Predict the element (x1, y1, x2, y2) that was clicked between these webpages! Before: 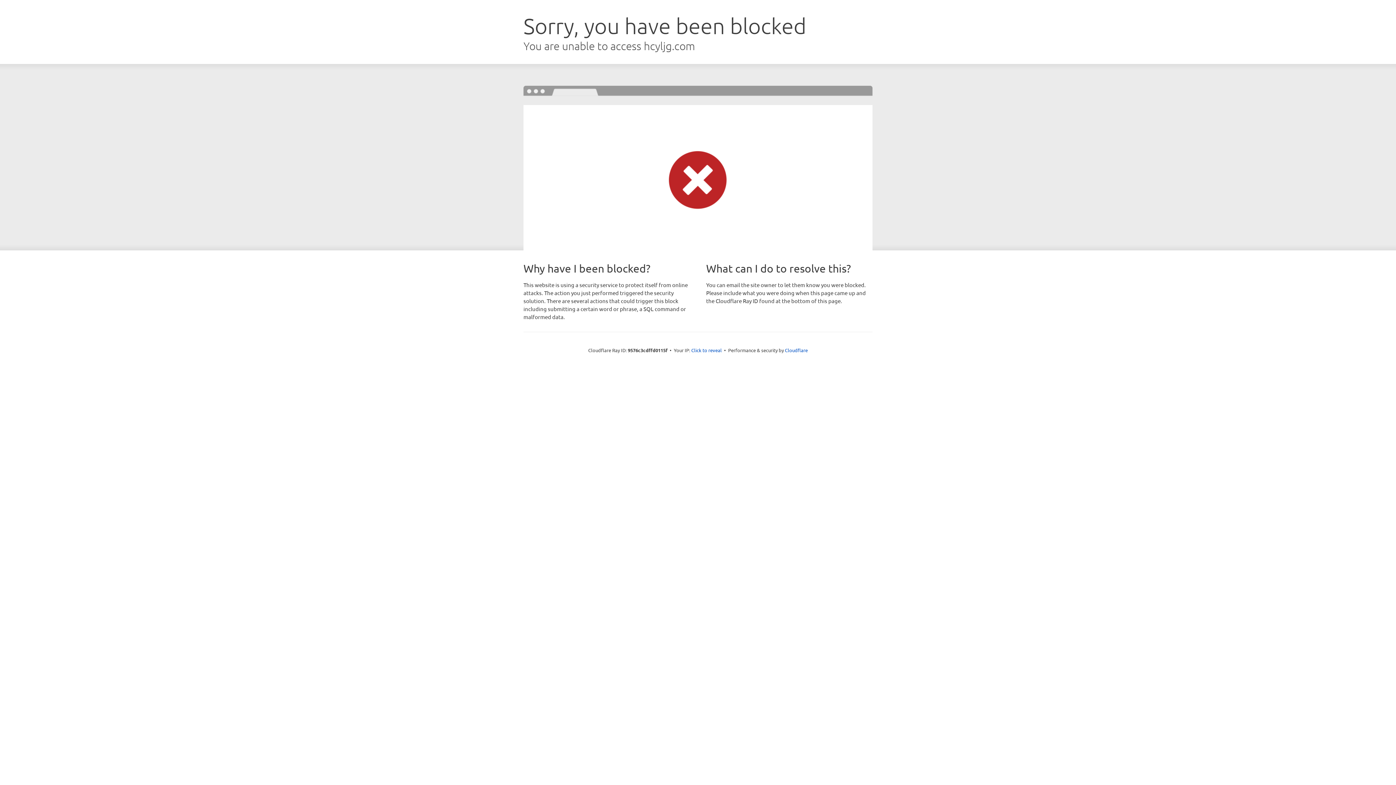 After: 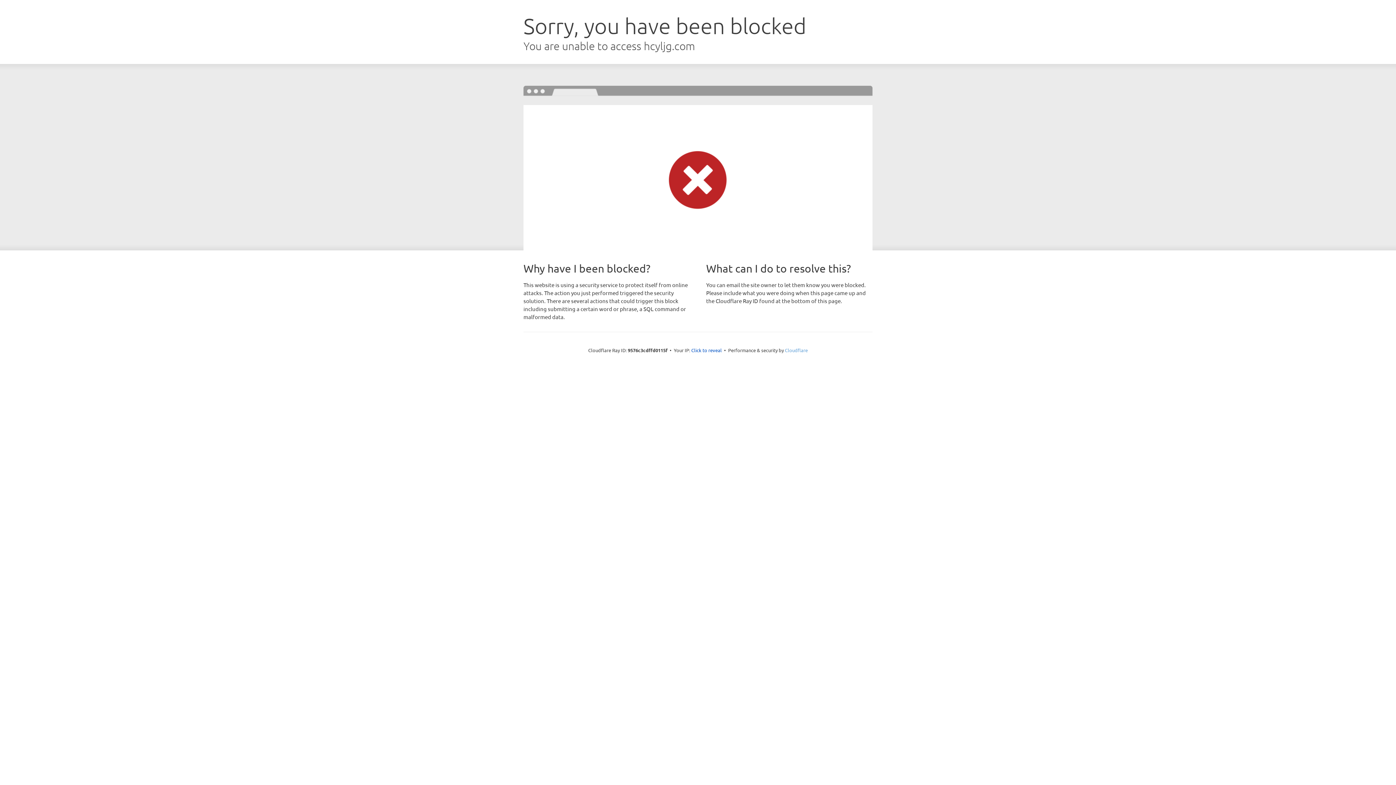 Action: label: Cloudflare bbox: (785, 347, 808, 353)